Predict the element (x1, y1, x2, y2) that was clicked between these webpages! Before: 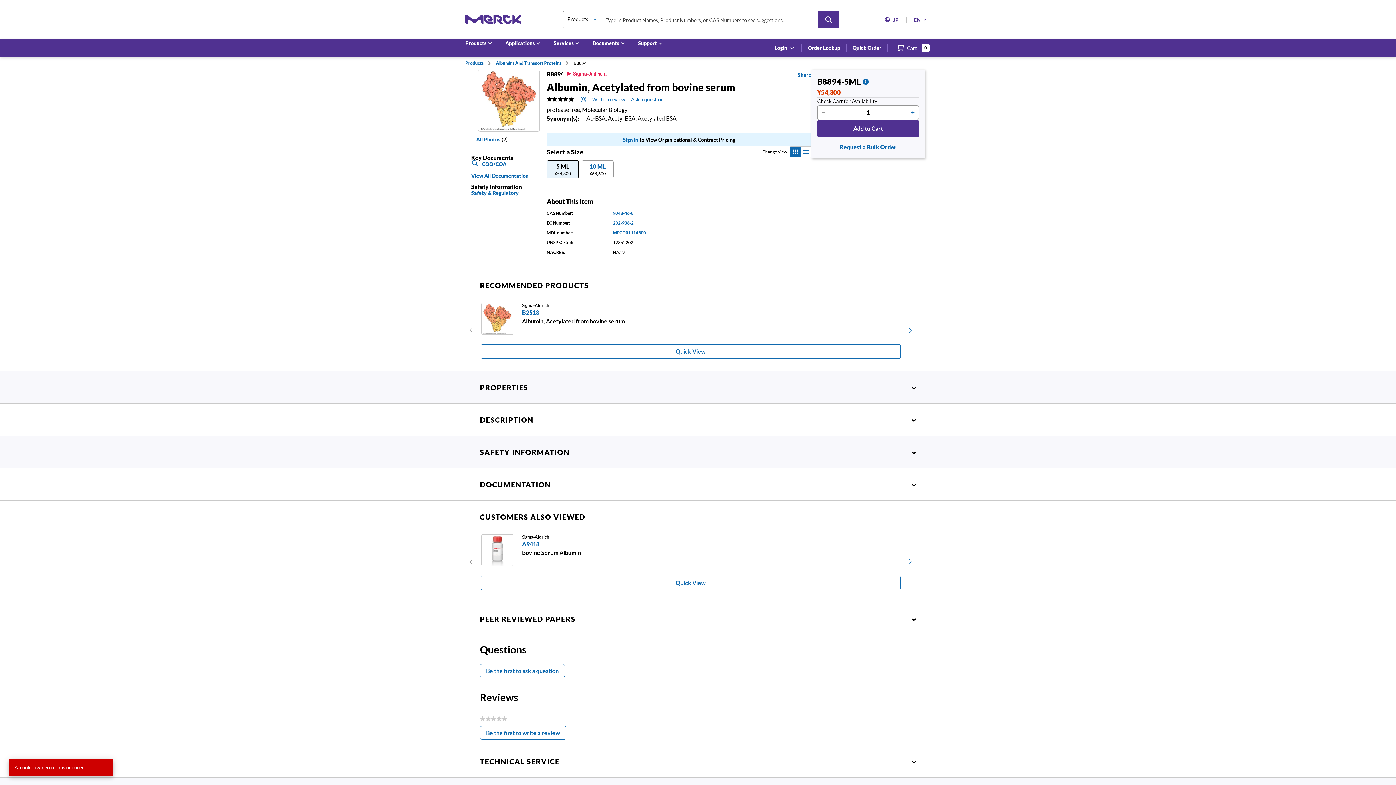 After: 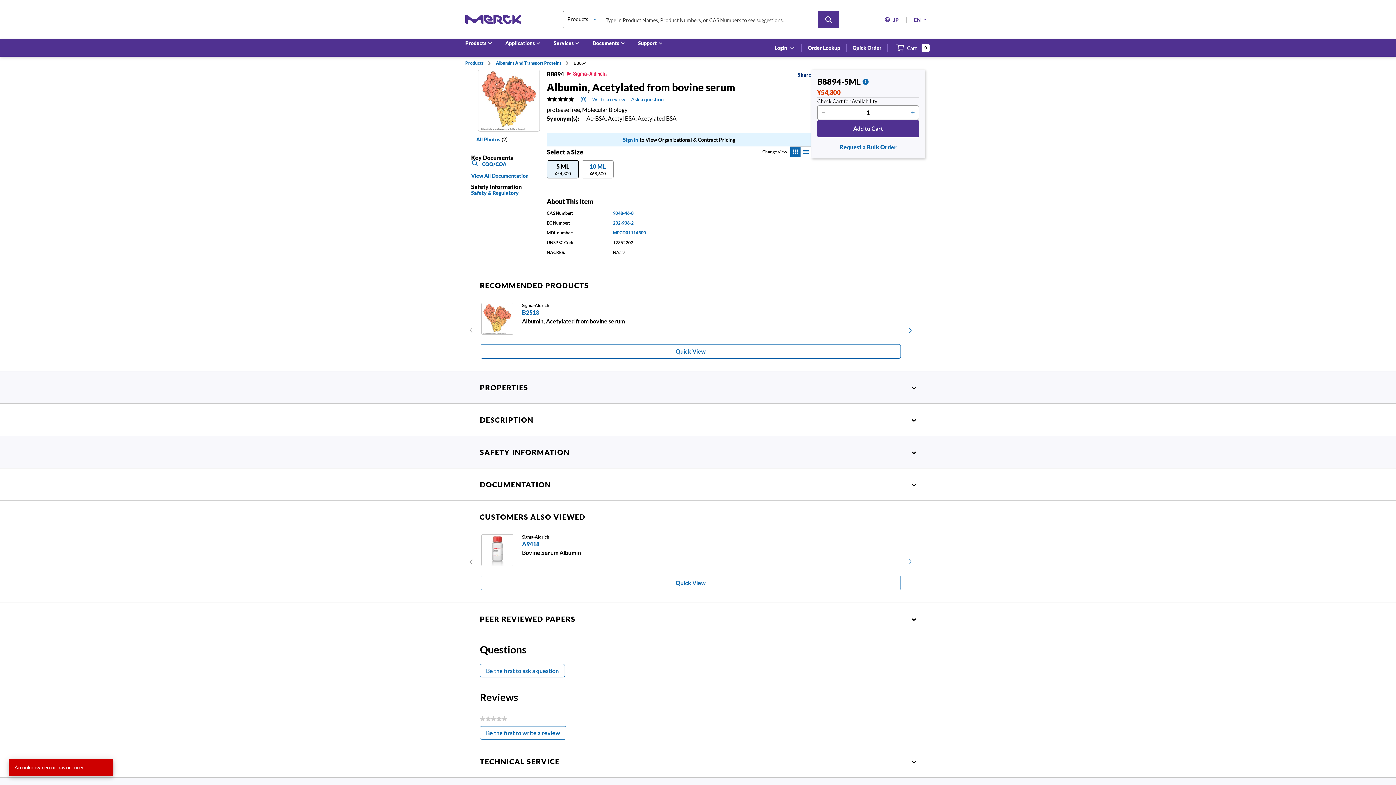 Action: bbox: (797, 71, 811, 77) label: Share